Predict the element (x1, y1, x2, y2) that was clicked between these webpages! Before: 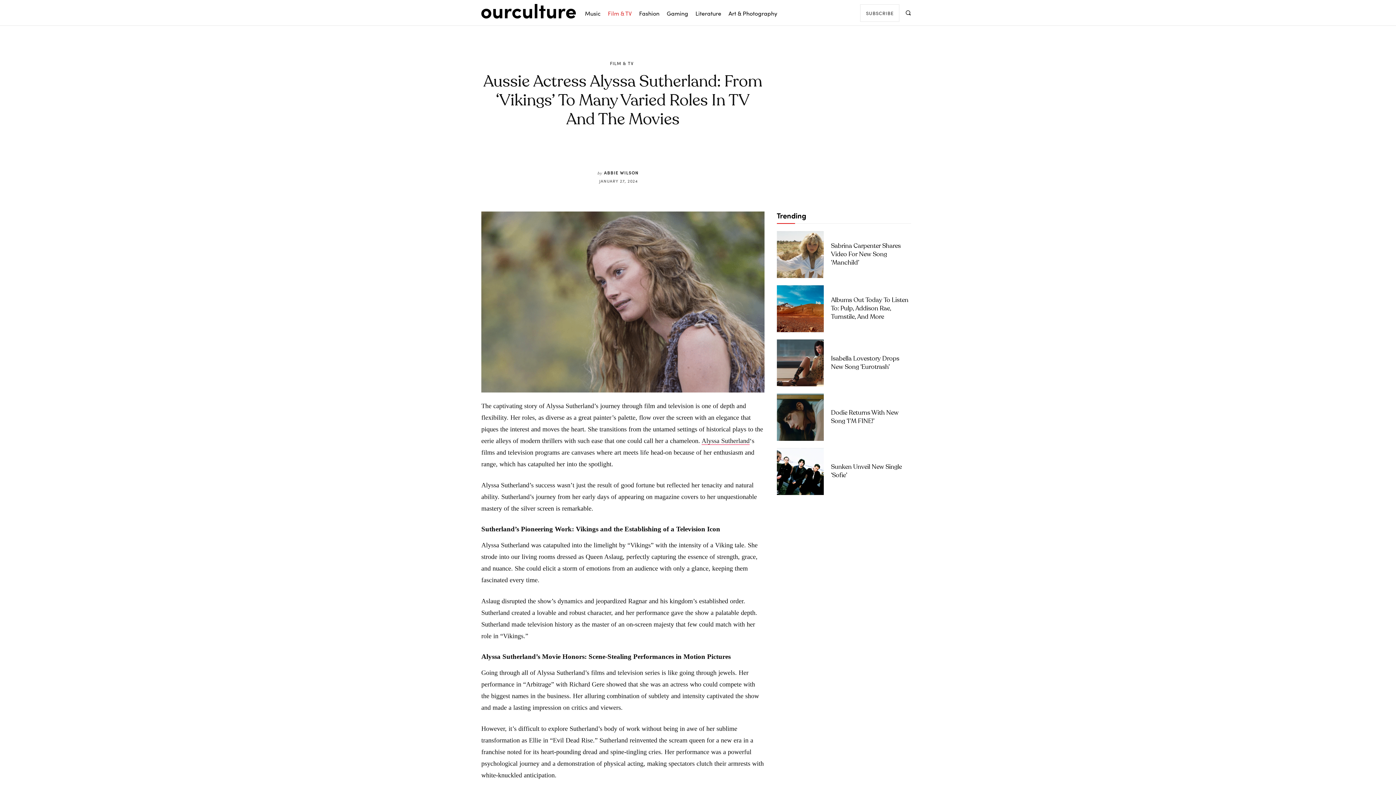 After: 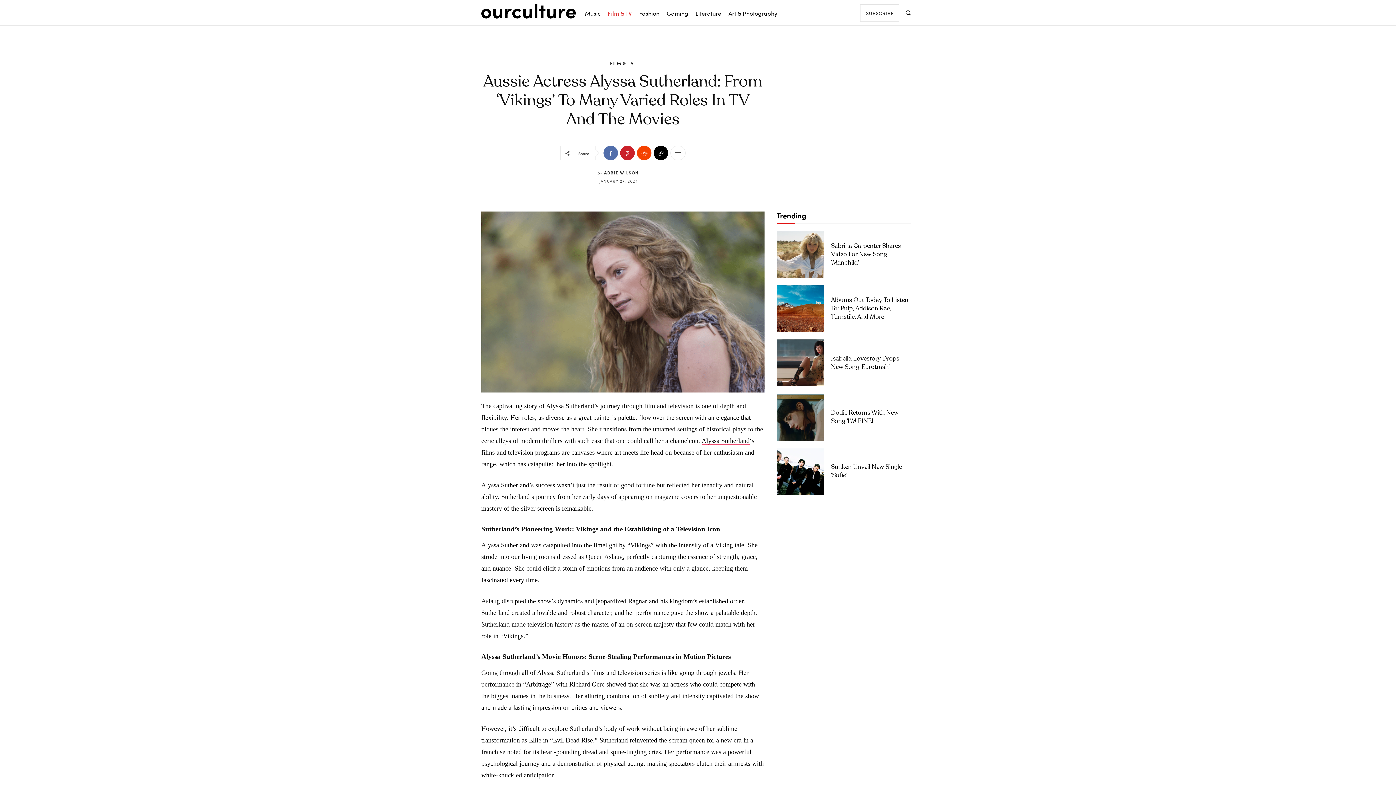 Action: bbox: (670, 145, 685, 160)